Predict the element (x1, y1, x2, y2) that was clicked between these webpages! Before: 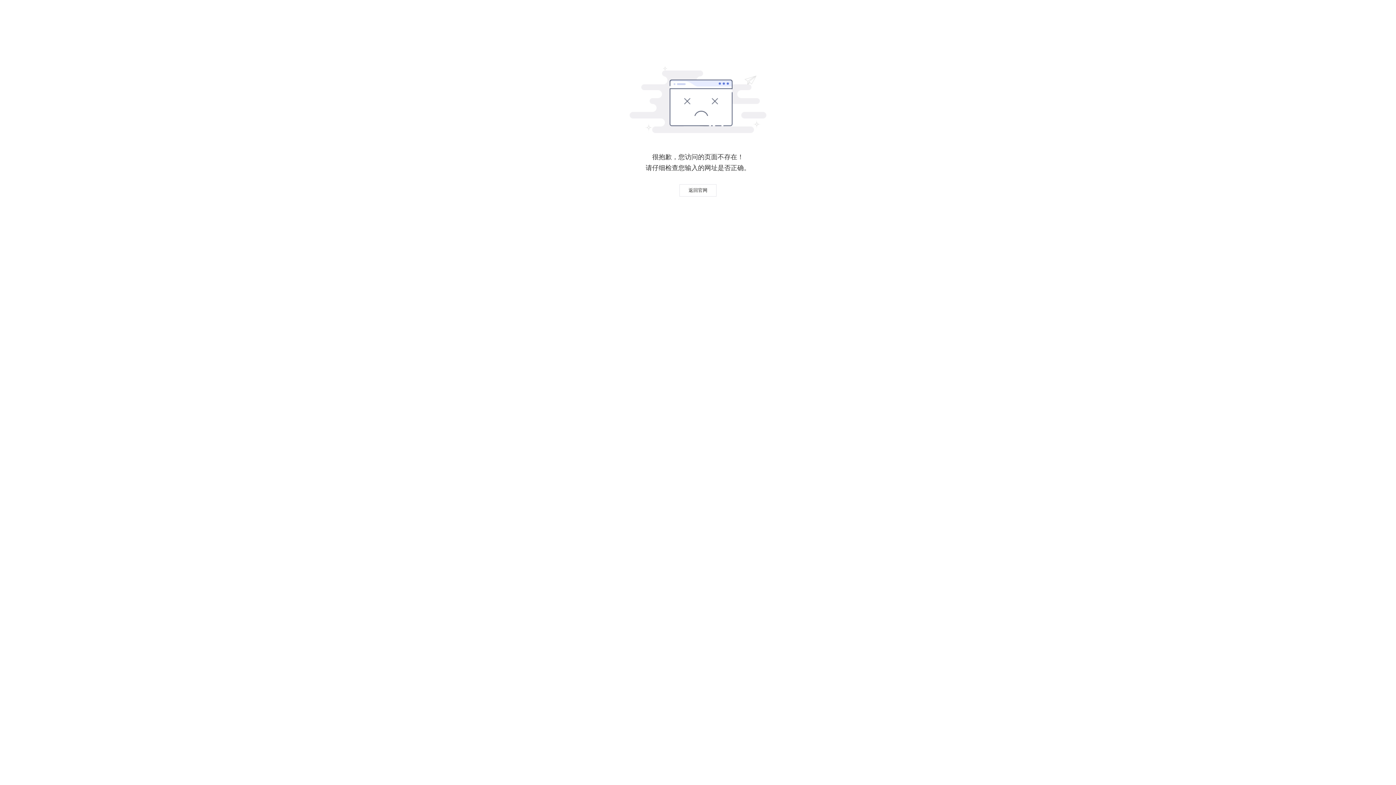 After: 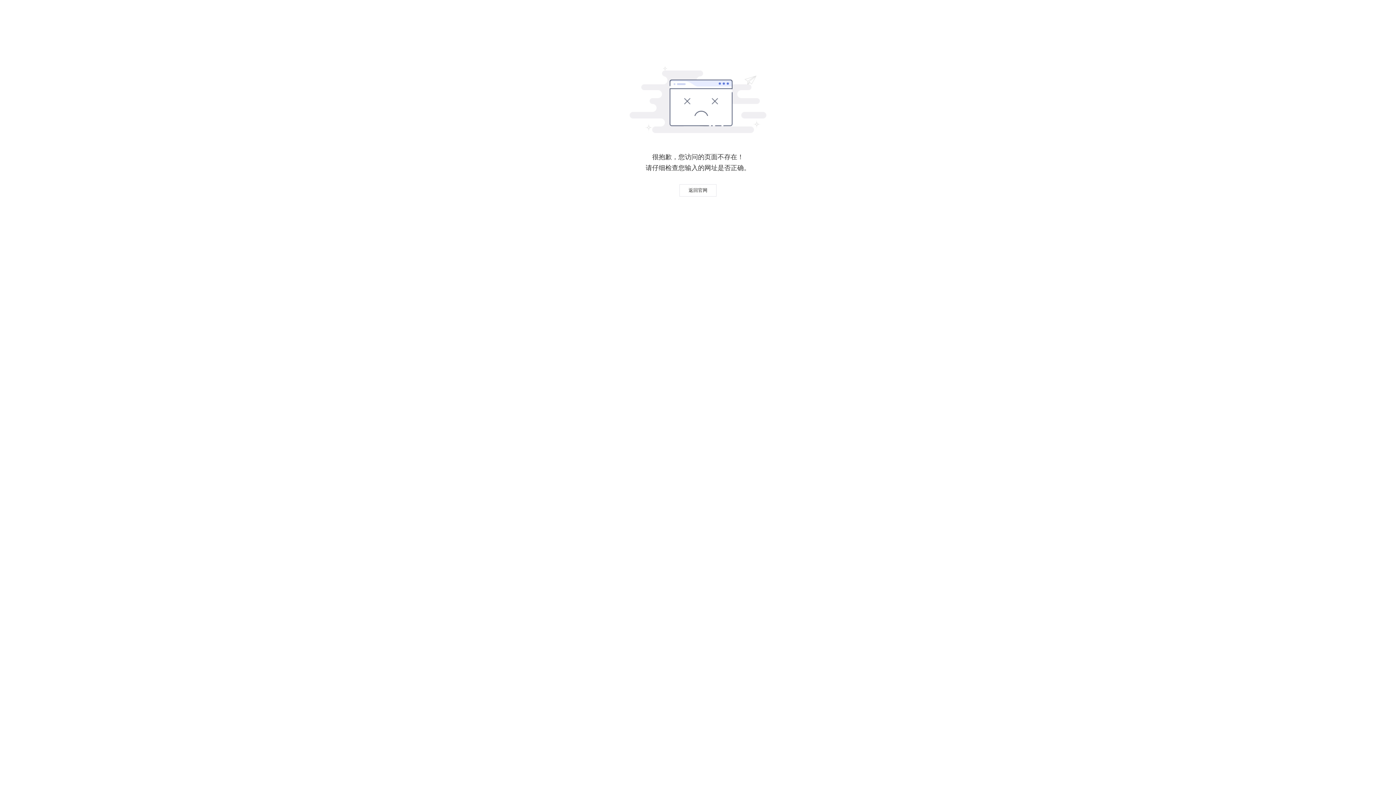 Action: bbox: (679, 184, 716, 196) label: 返回官网